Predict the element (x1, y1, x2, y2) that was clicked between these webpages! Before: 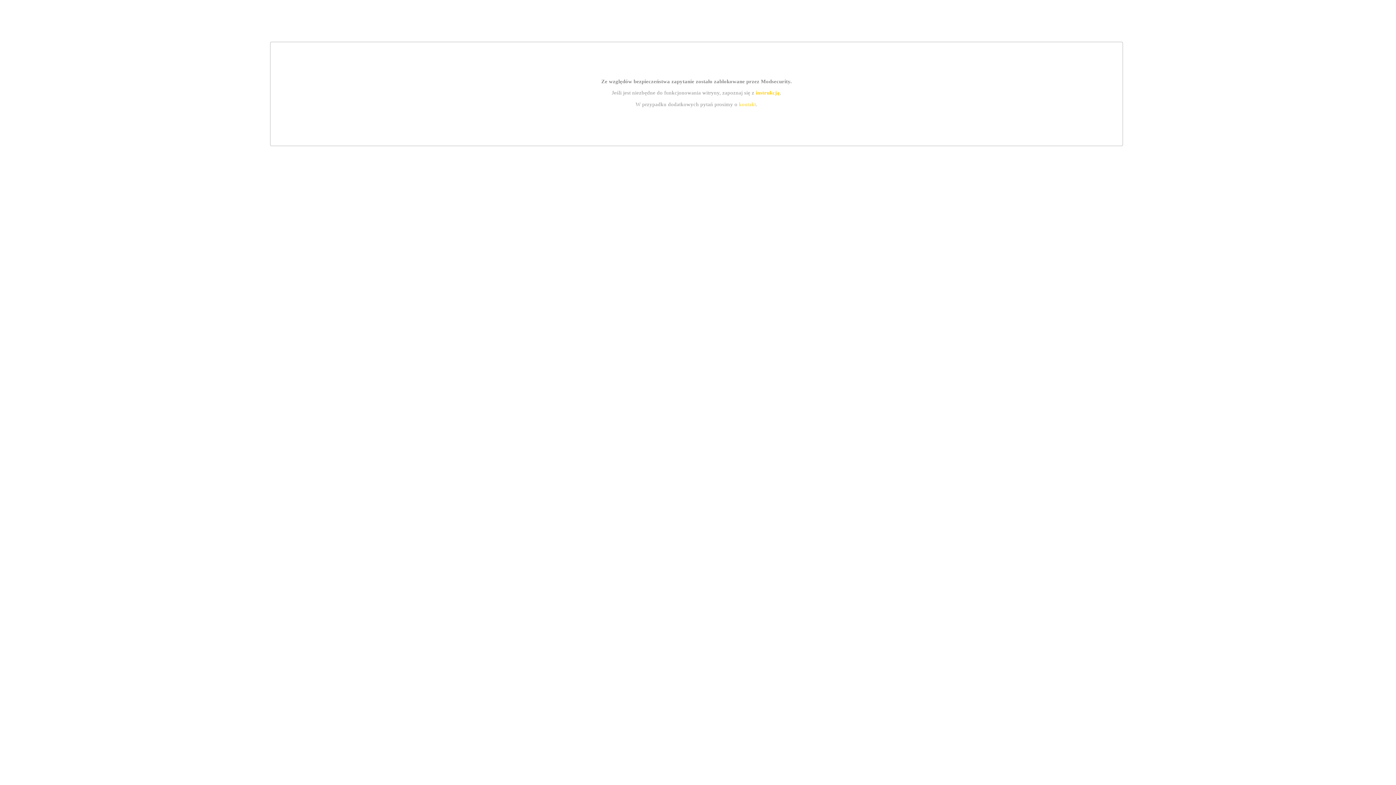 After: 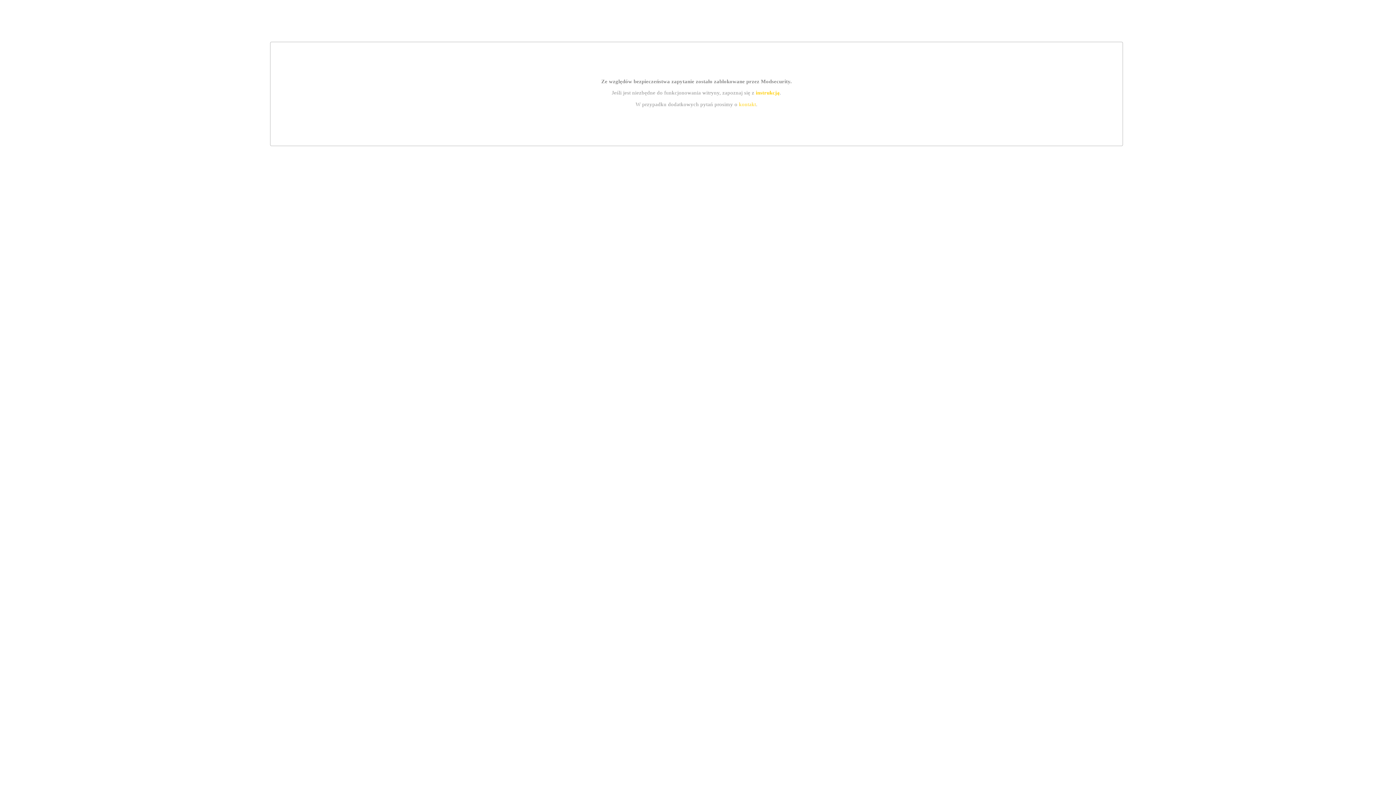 Action: bbox: (739, 101, 756, 107) label: kontakt